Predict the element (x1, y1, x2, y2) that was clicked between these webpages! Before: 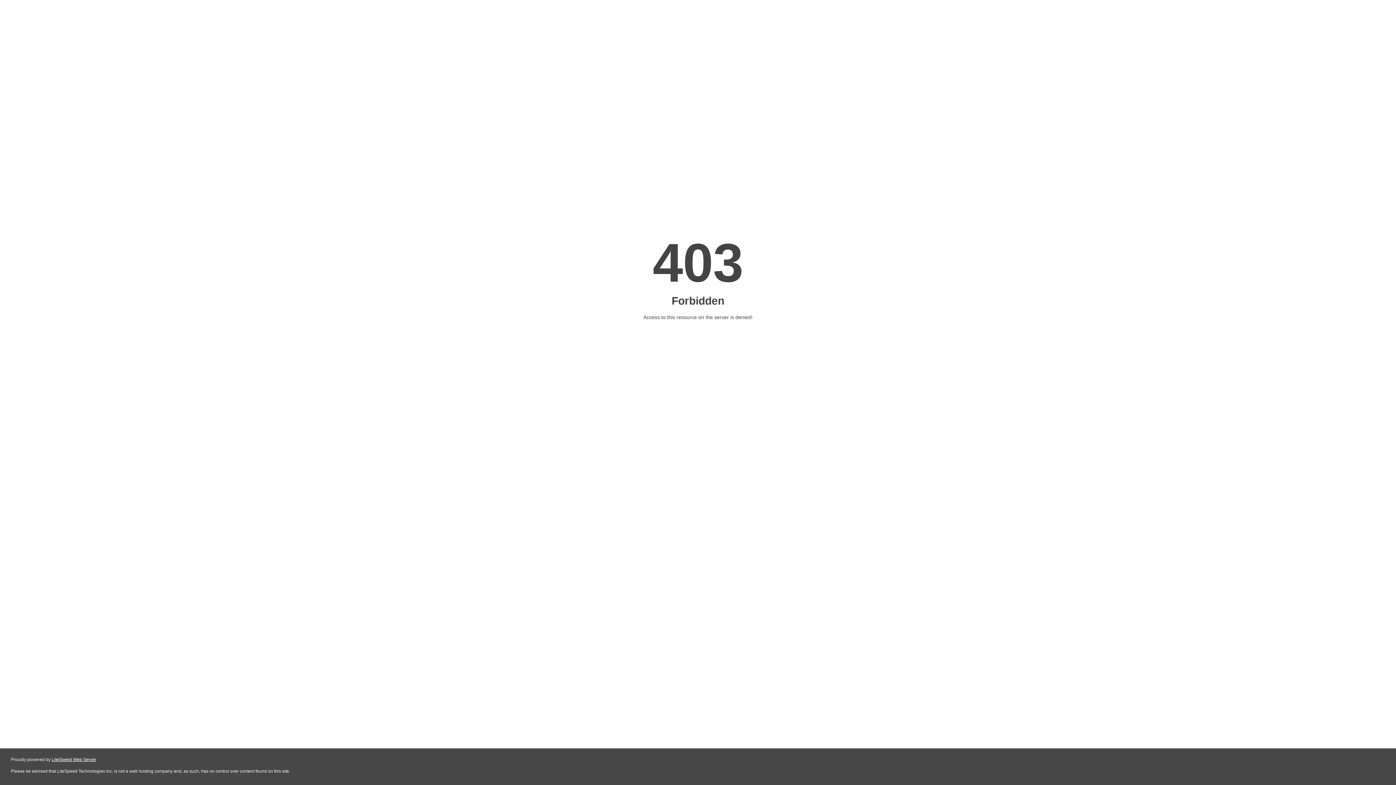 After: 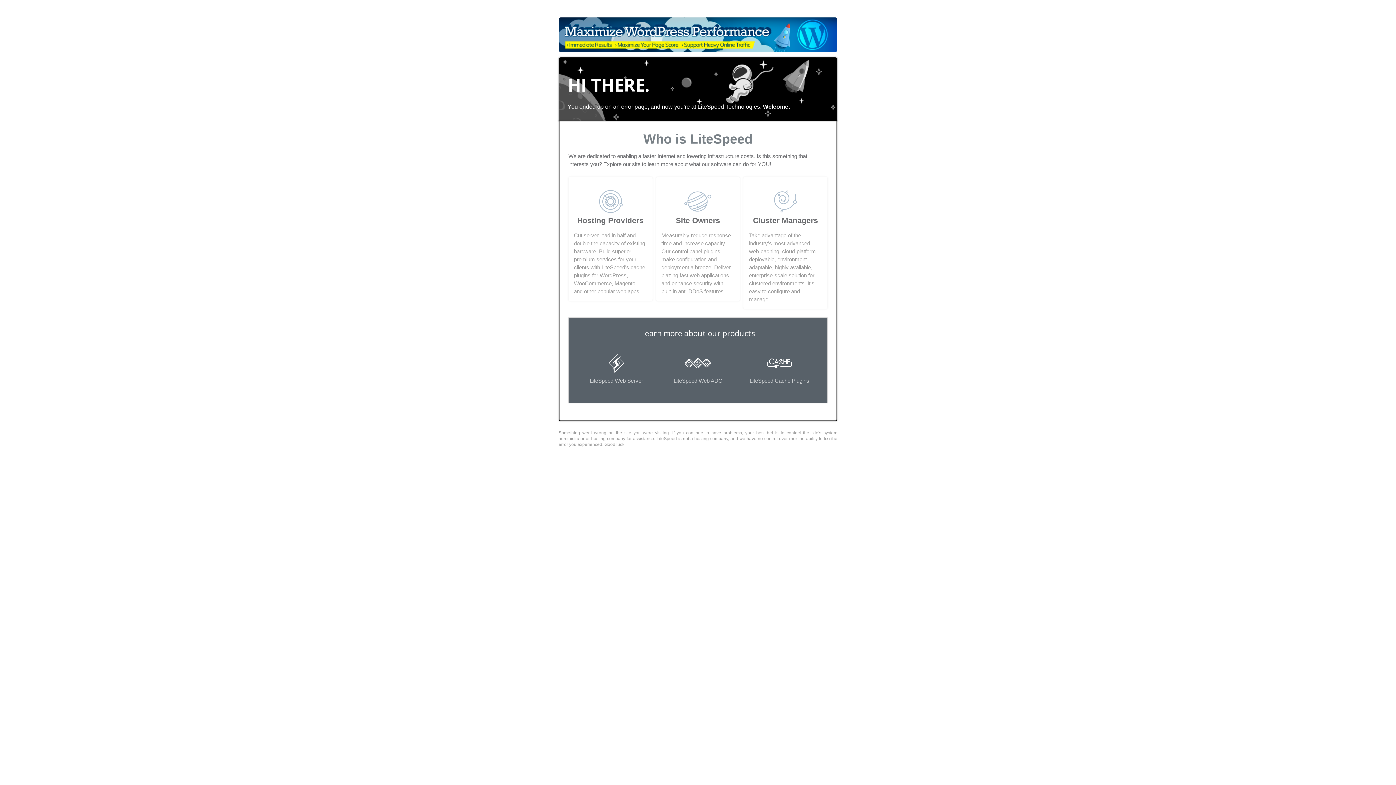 Action: bbox: (51, 757, 96, 762) label: LiteSpeed Web Server